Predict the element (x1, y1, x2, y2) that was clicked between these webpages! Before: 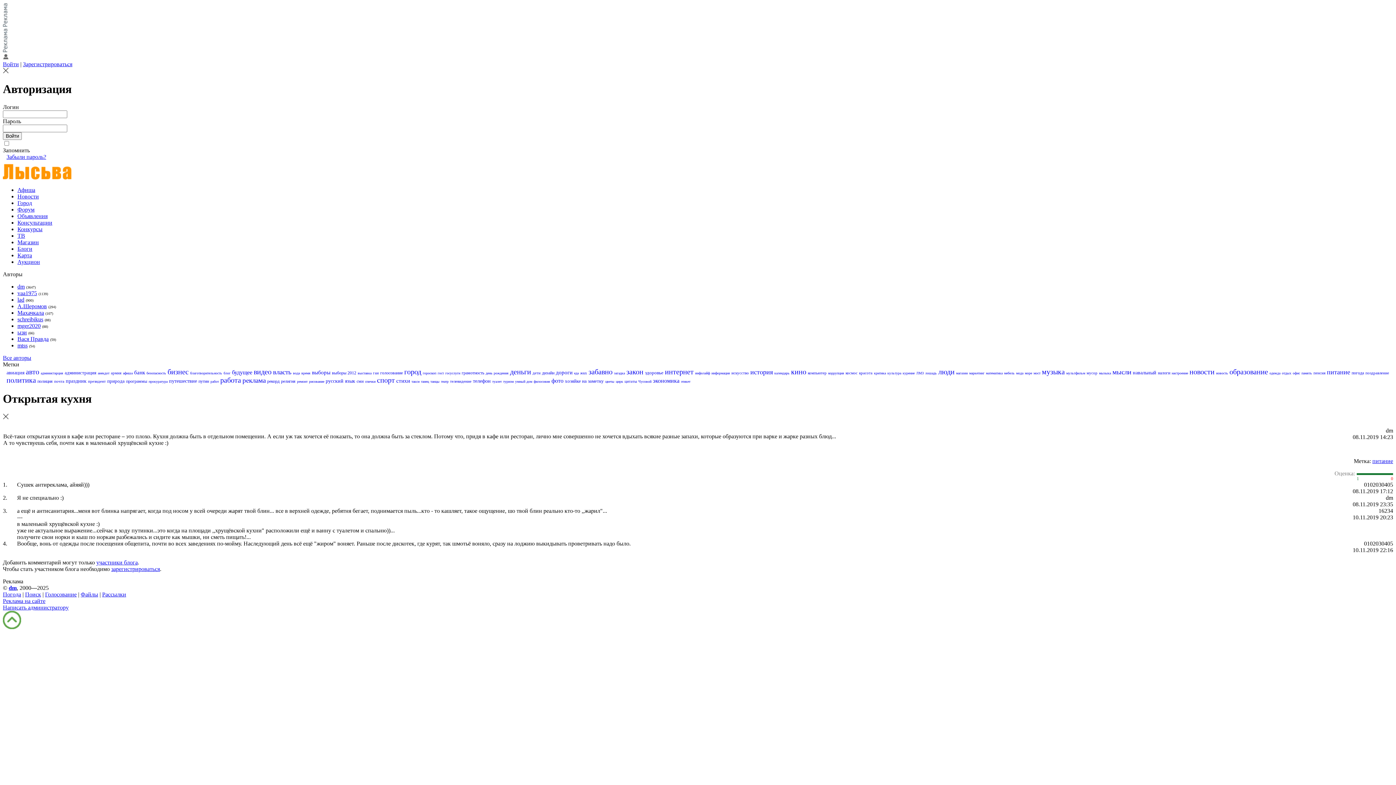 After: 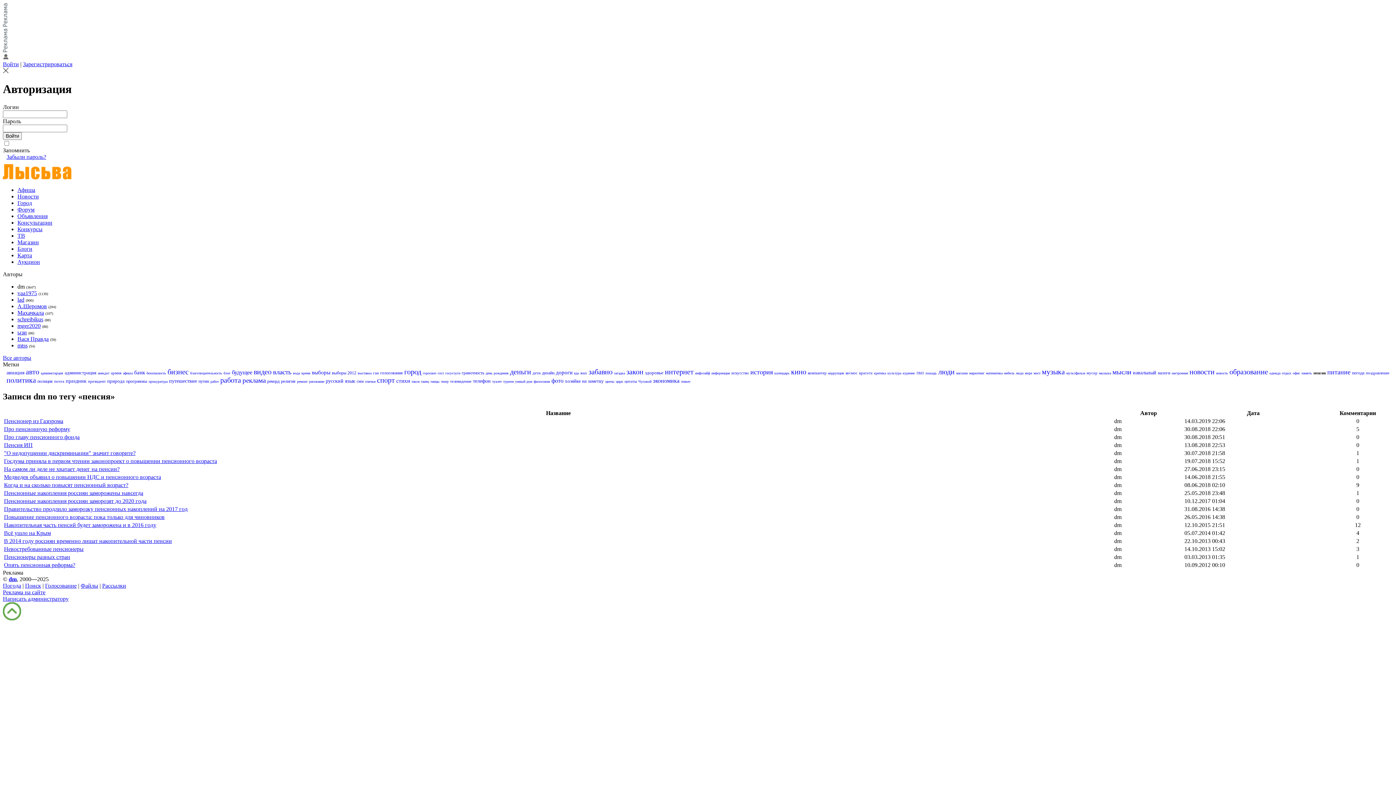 Action: label: пенсия bbox: (1313, 370, 1325, 375)